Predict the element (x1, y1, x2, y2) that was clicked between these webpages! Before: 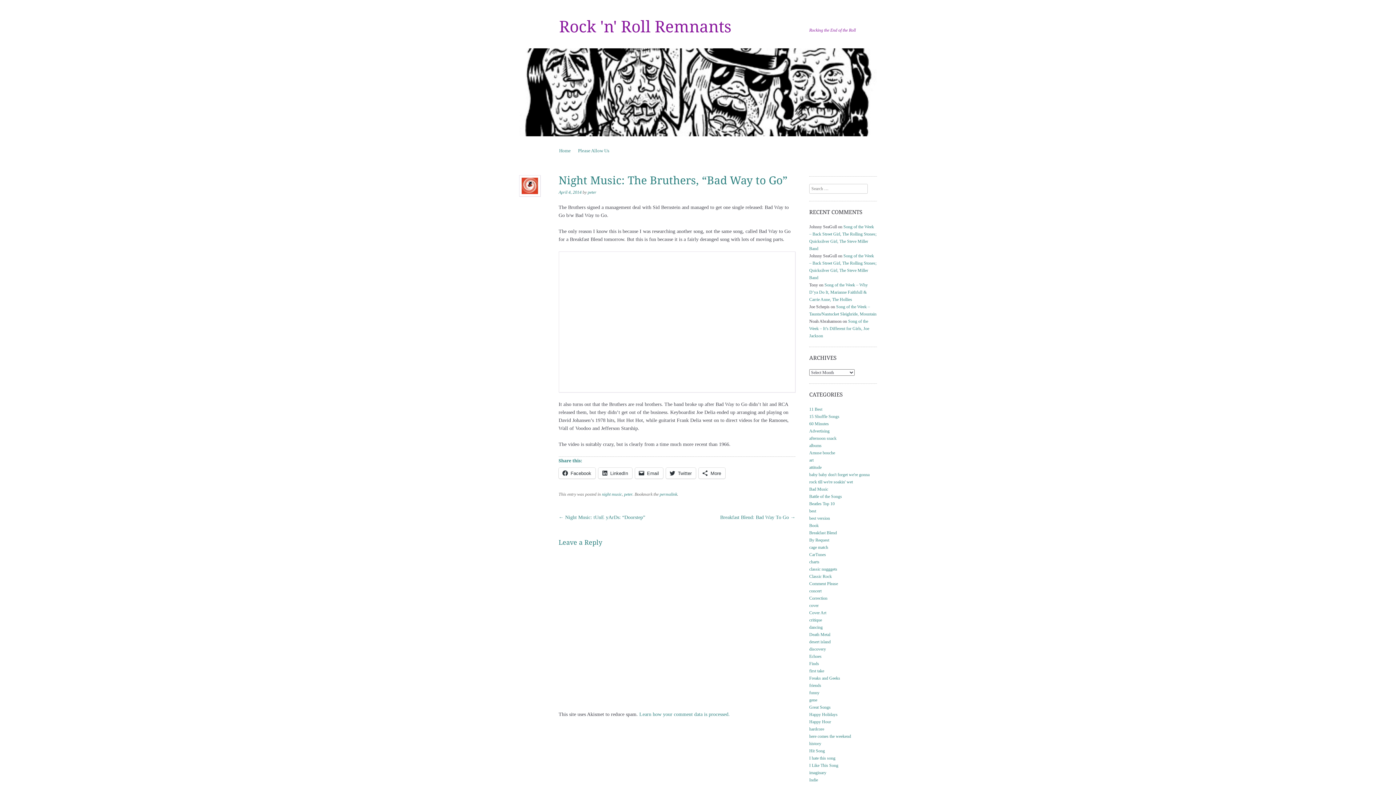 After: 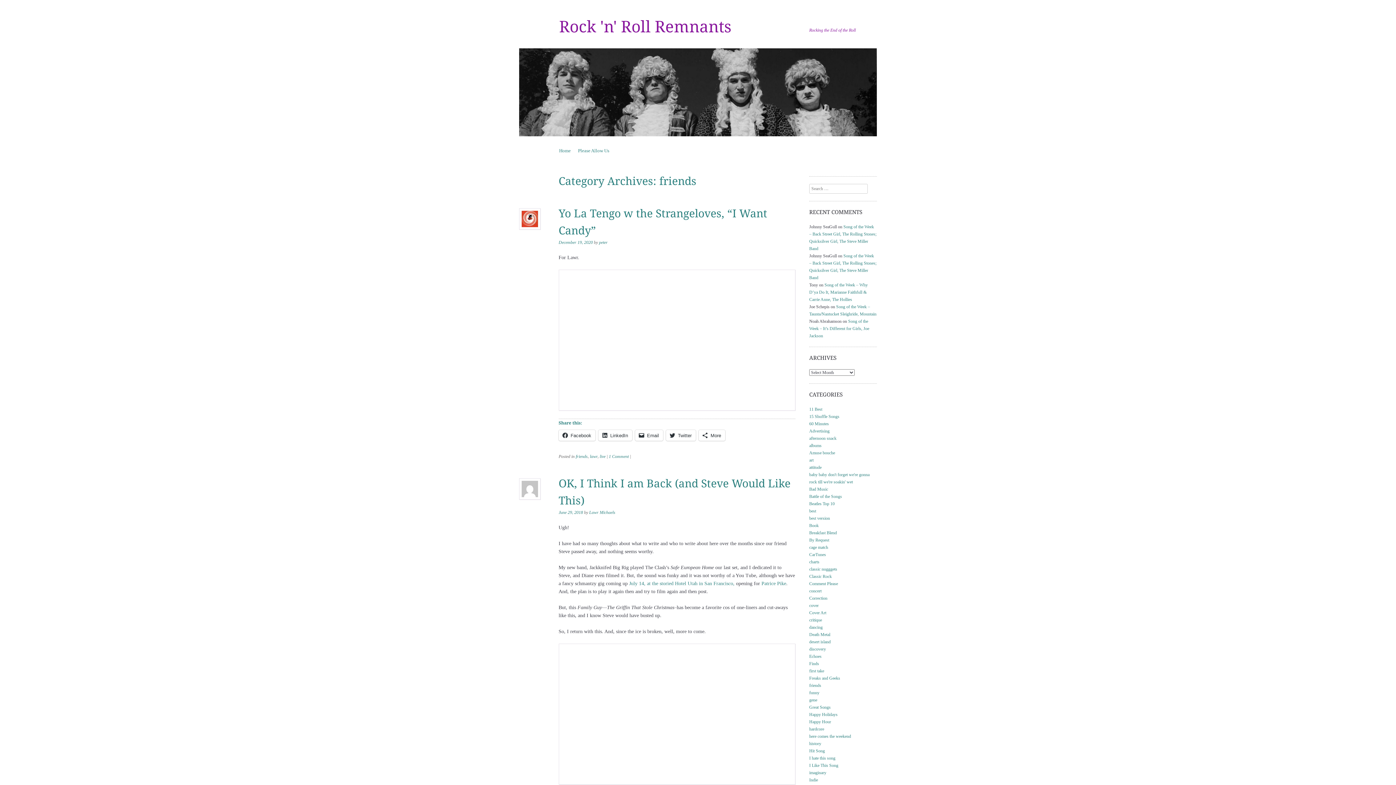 Action: label: friends bbox: (809, 683, 821, 688)